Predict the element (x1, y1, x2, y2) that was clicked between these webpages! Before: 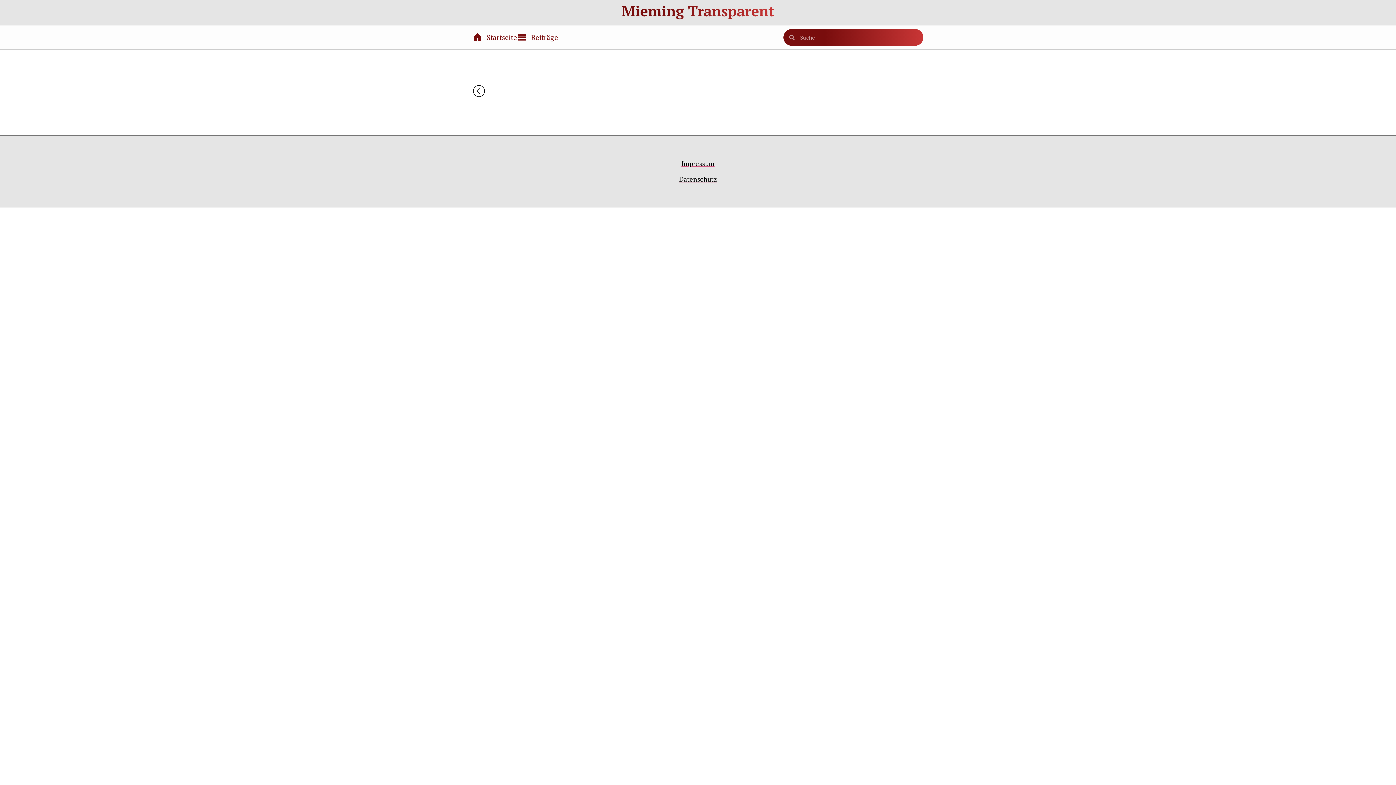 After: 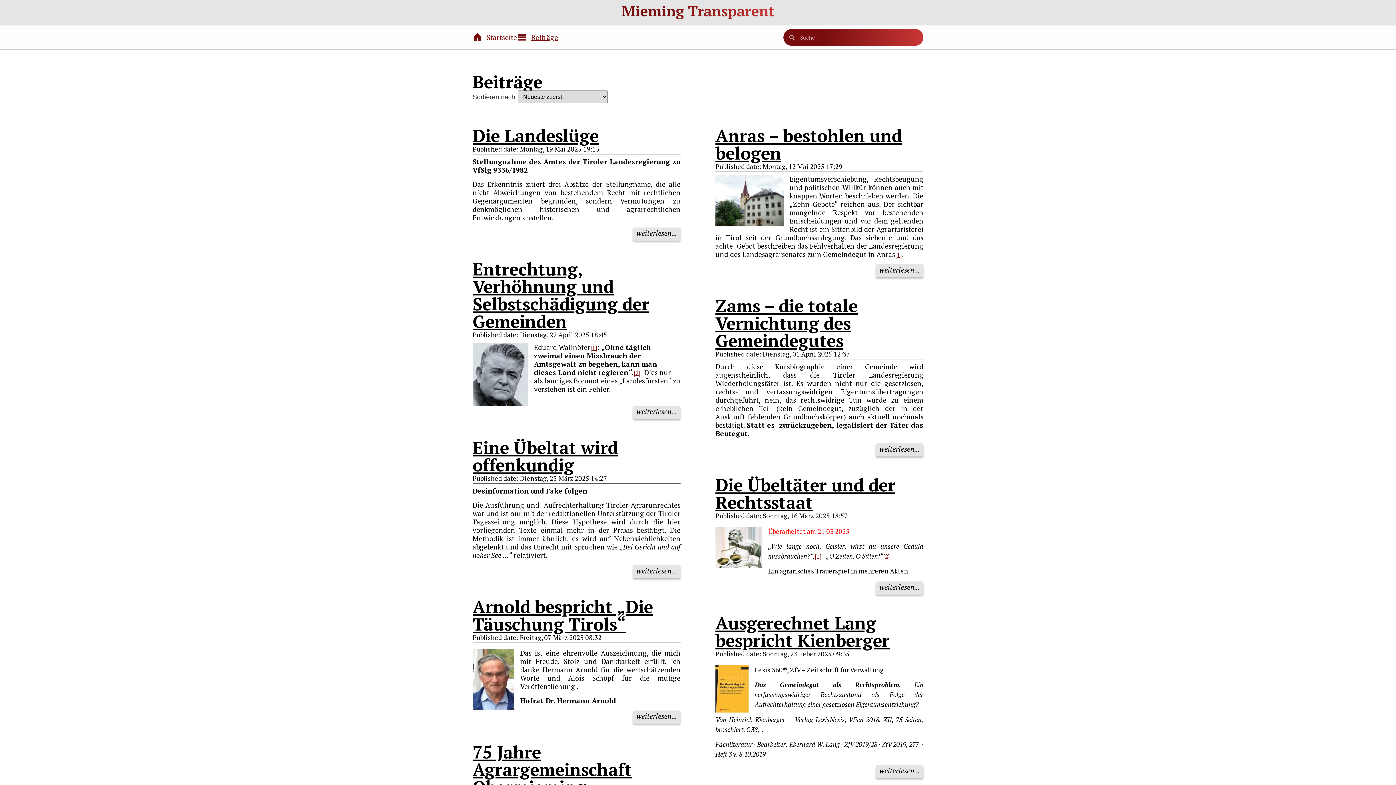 Action: label: Beiträge bbox: (531, 32, 558, 41)